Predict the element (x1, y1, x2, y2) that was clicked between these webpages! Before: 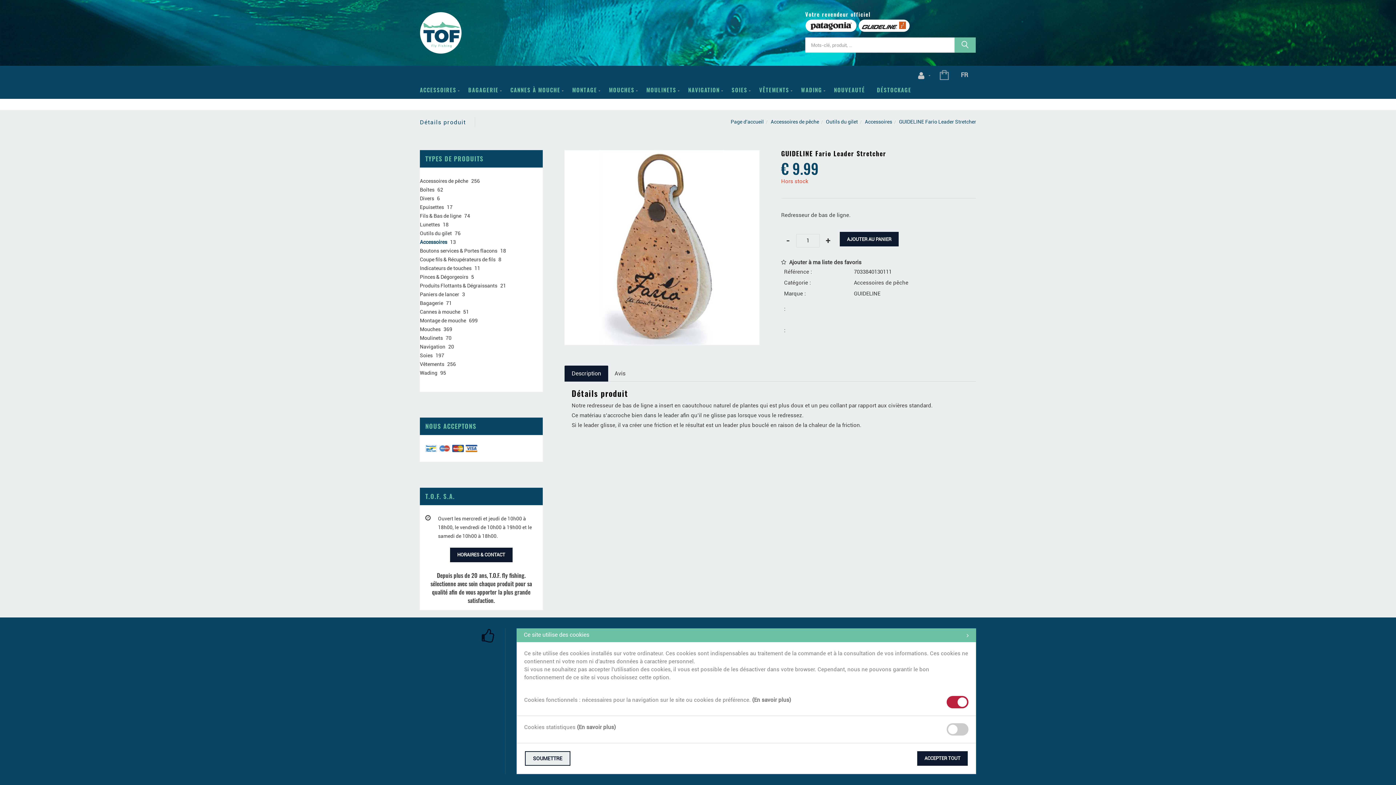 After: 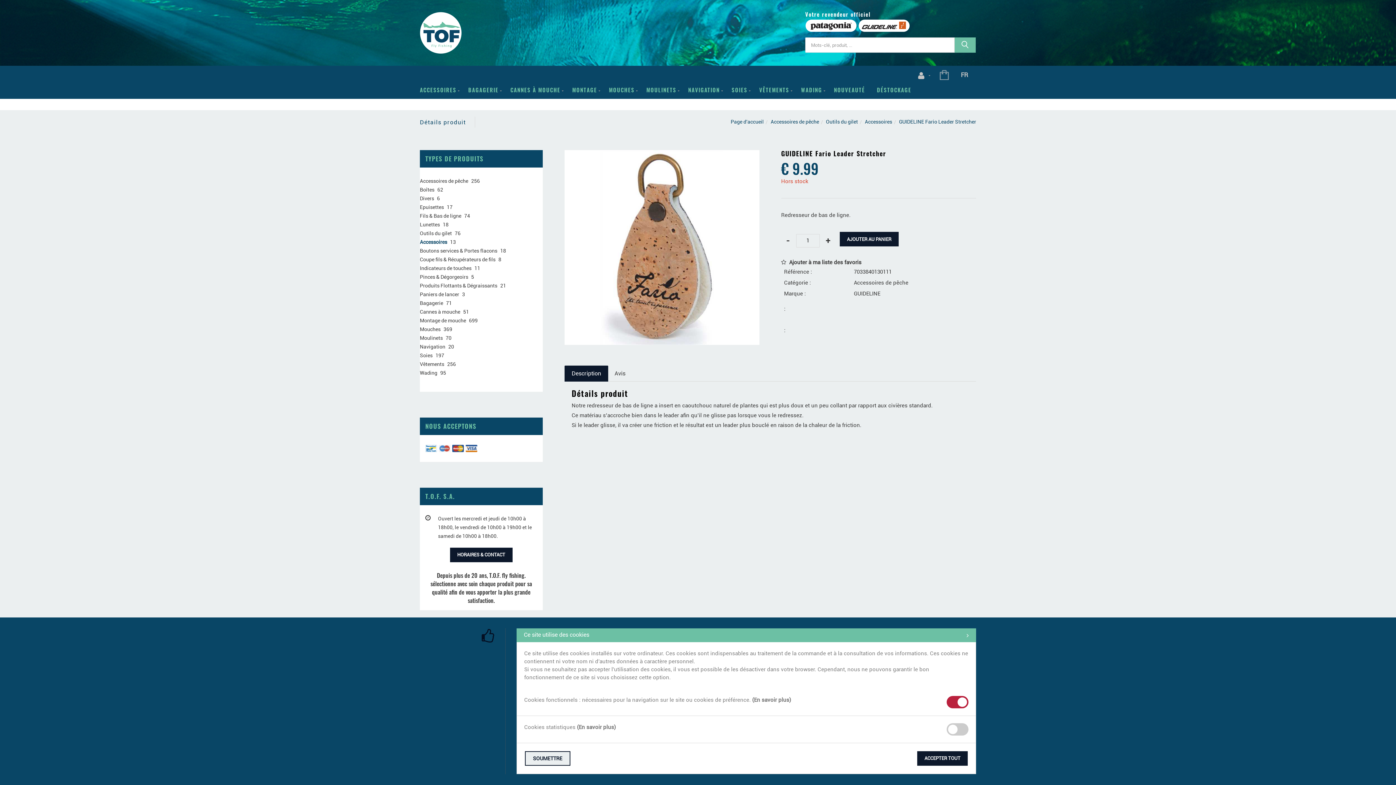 Action: bbox: (565, 369, 607, 377) label: Description